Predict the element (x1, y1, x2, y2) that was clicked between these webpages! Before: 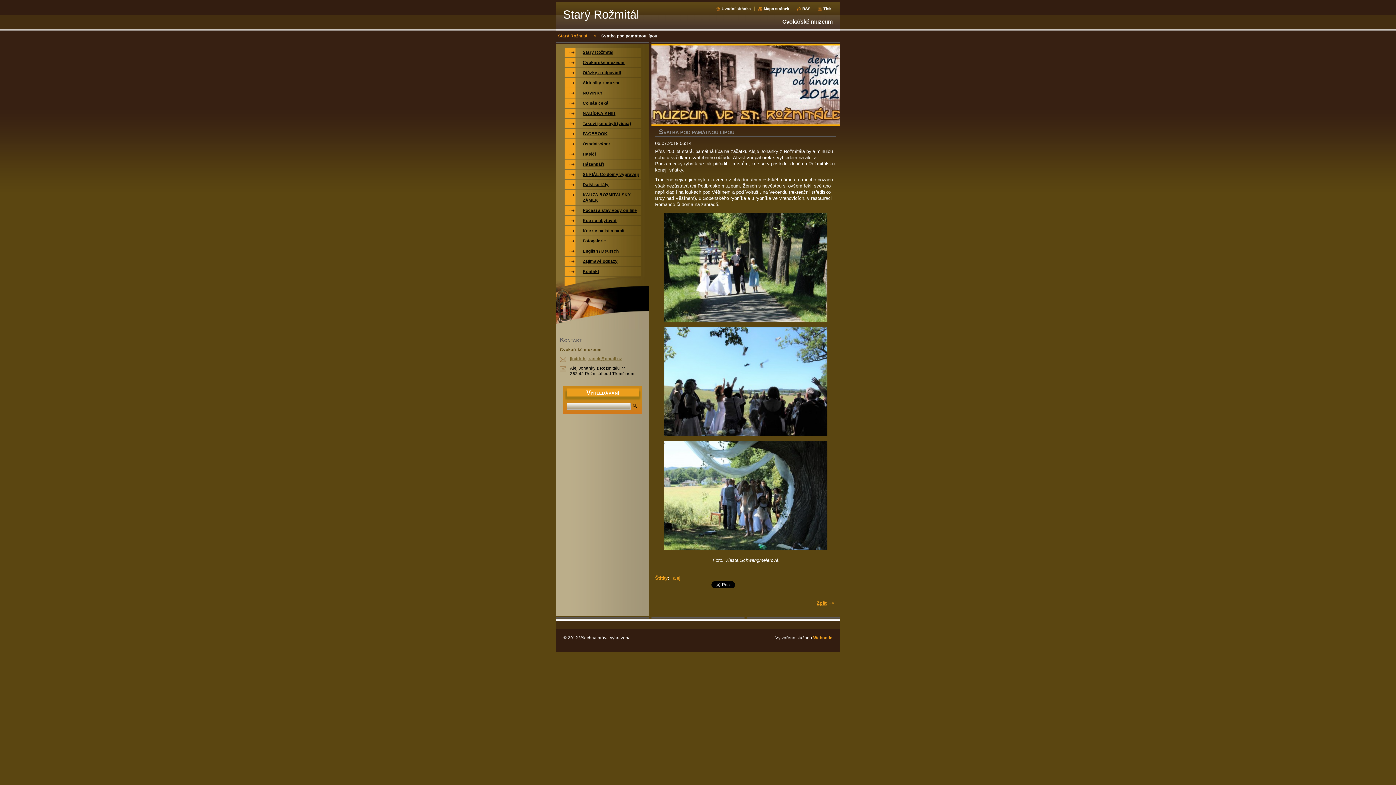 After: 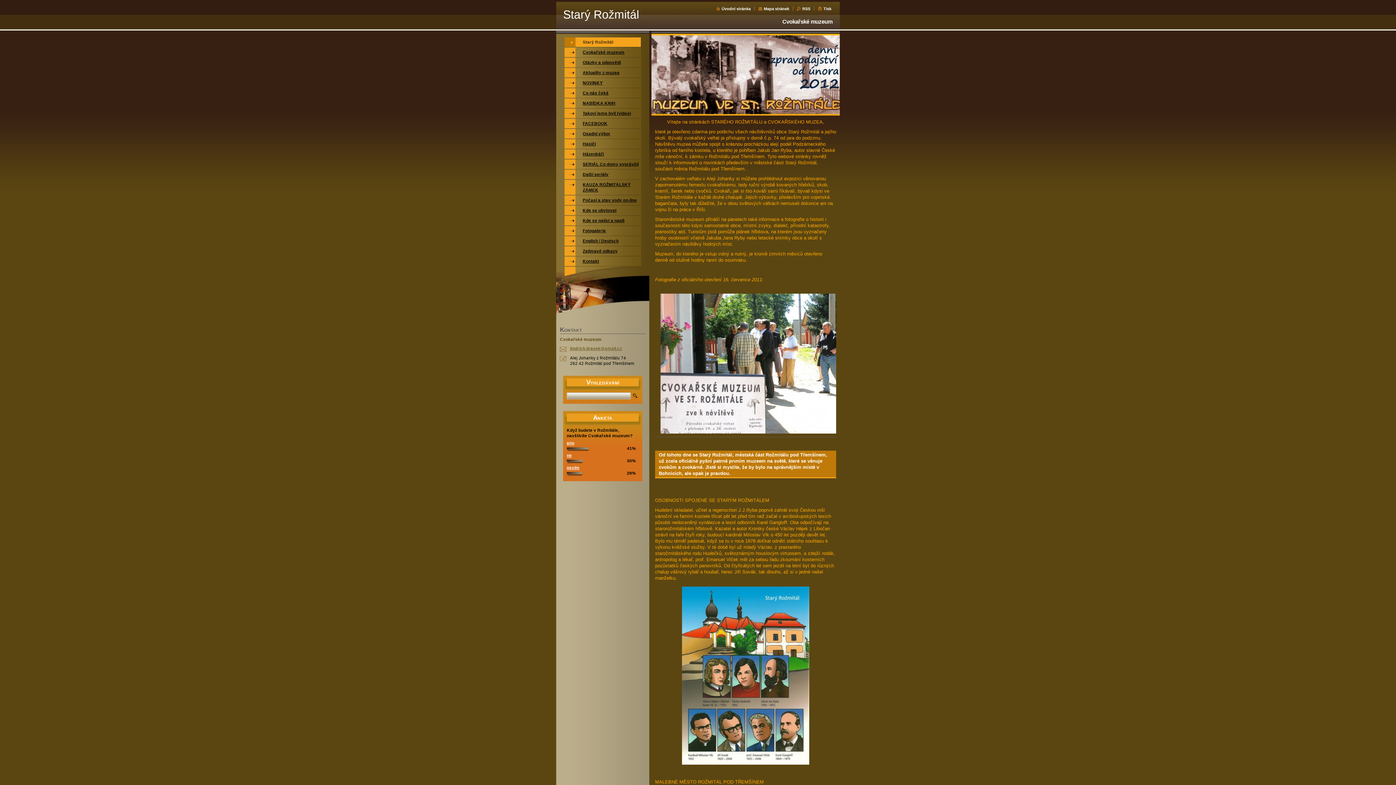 Action: label: Úvodní stránka bbox: (716, 6, 750, 10)